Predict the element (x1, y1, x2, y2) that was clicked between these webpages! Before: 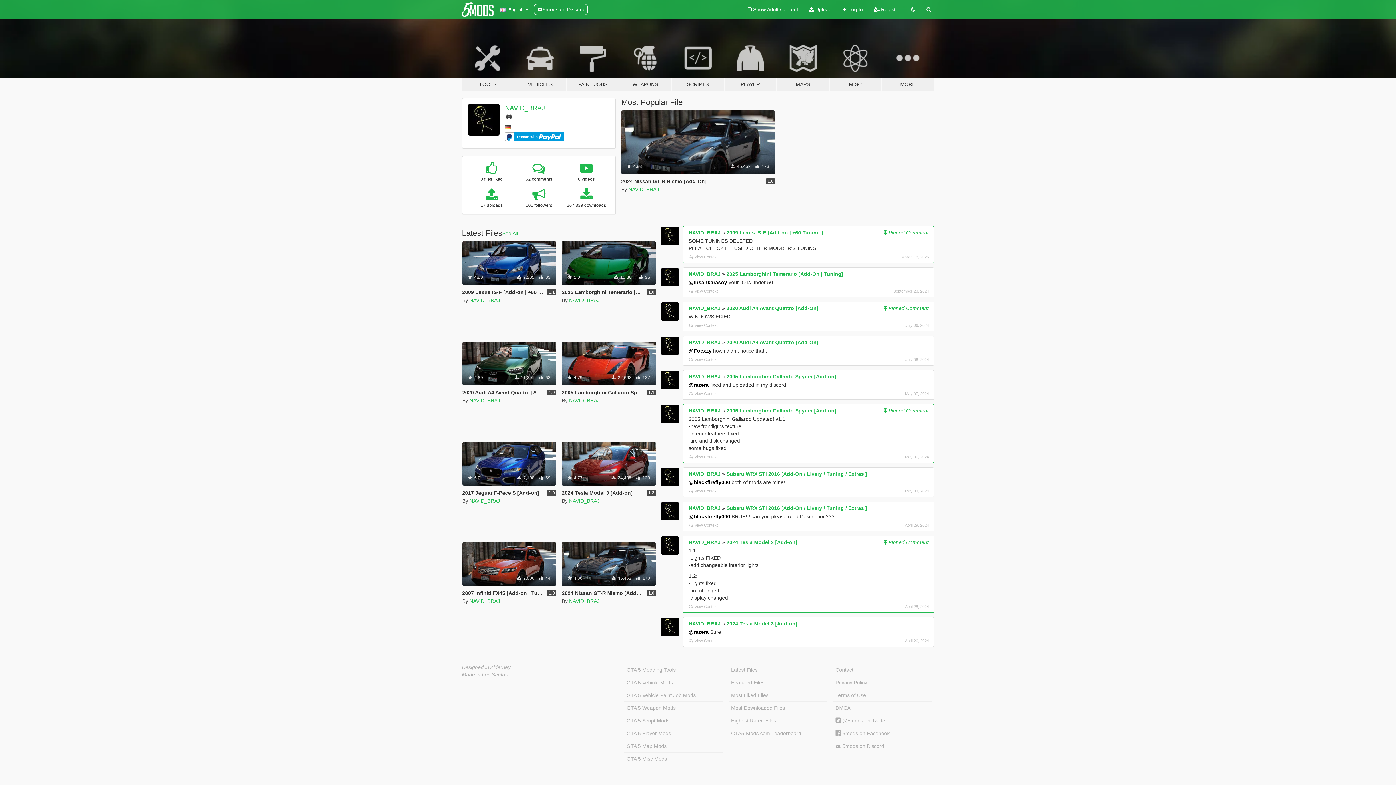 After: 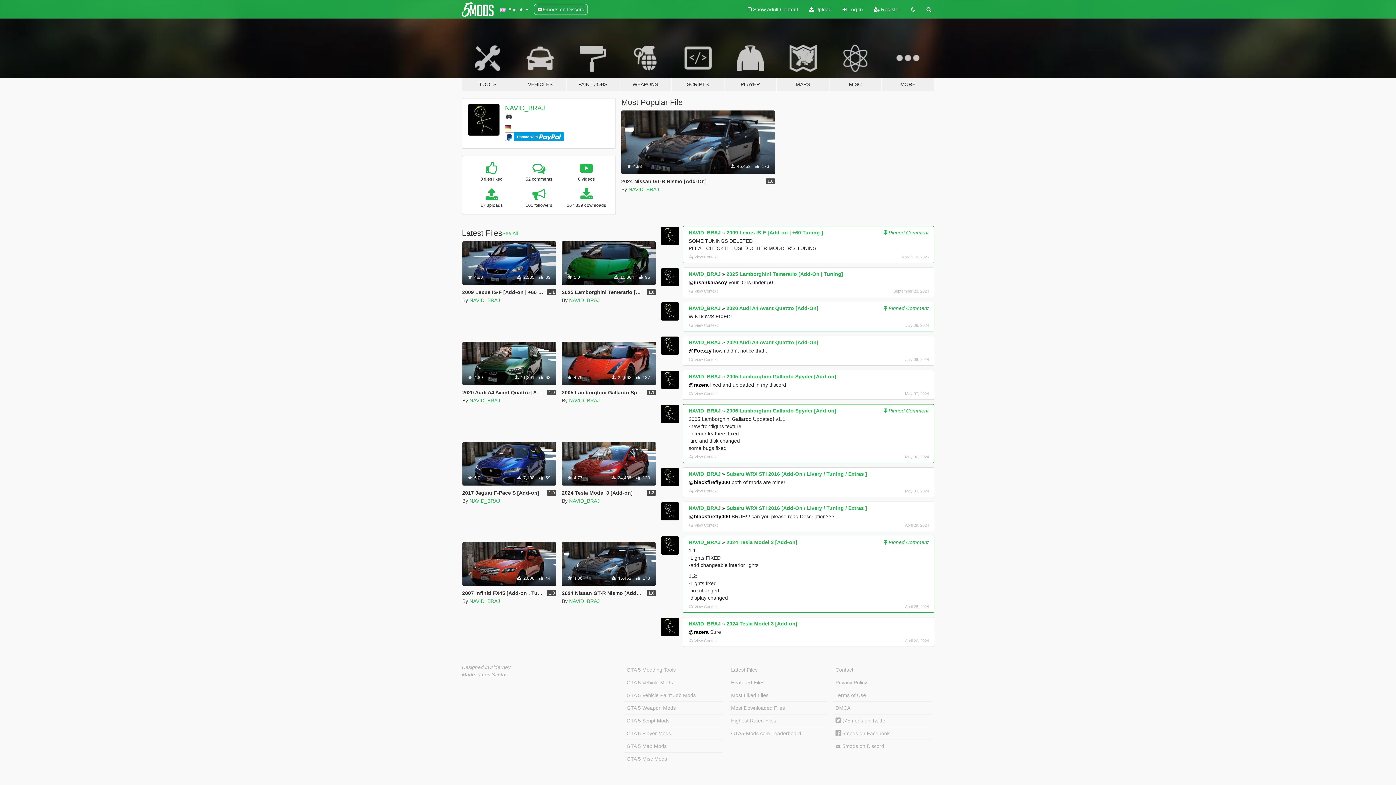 Action: bbox: (469, 397, 500, 403) label: NAVID_BRAJ